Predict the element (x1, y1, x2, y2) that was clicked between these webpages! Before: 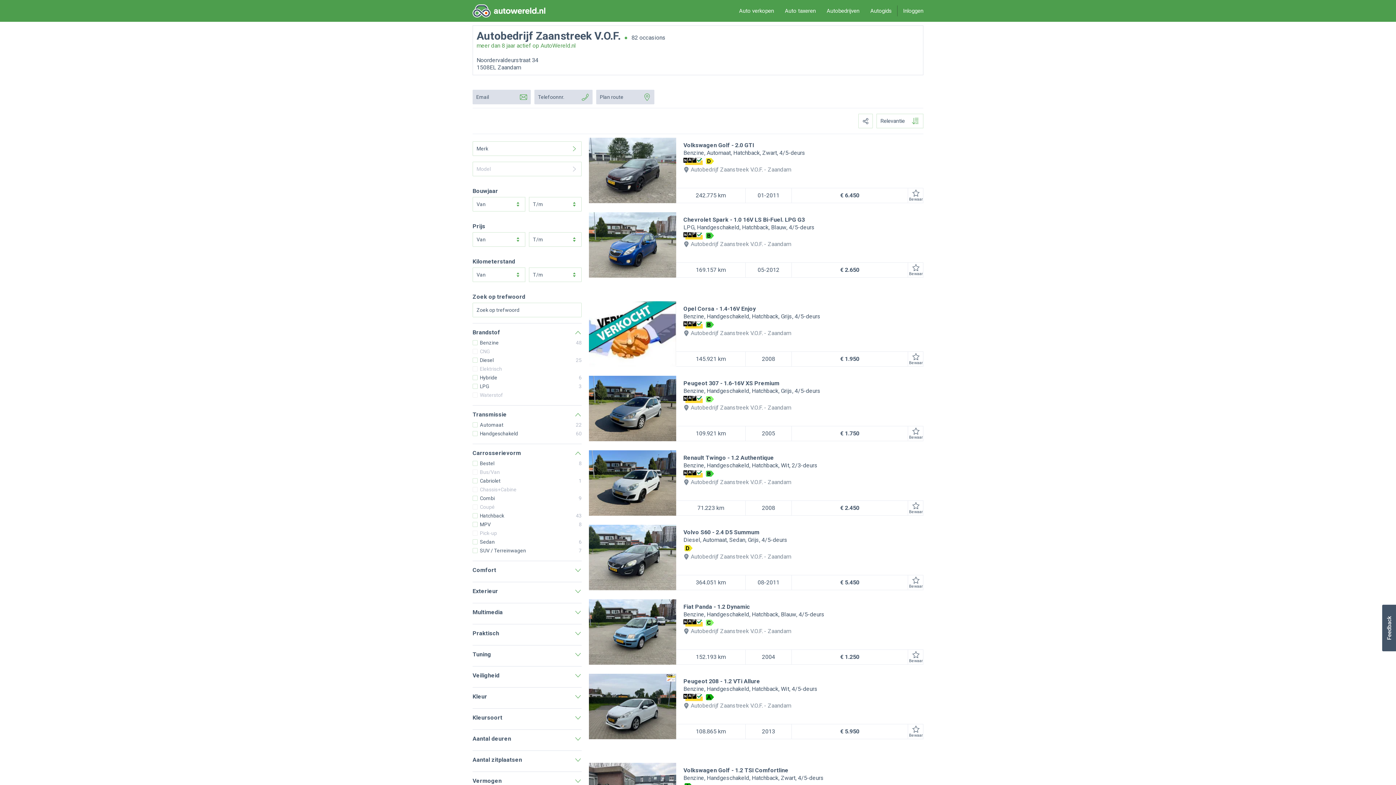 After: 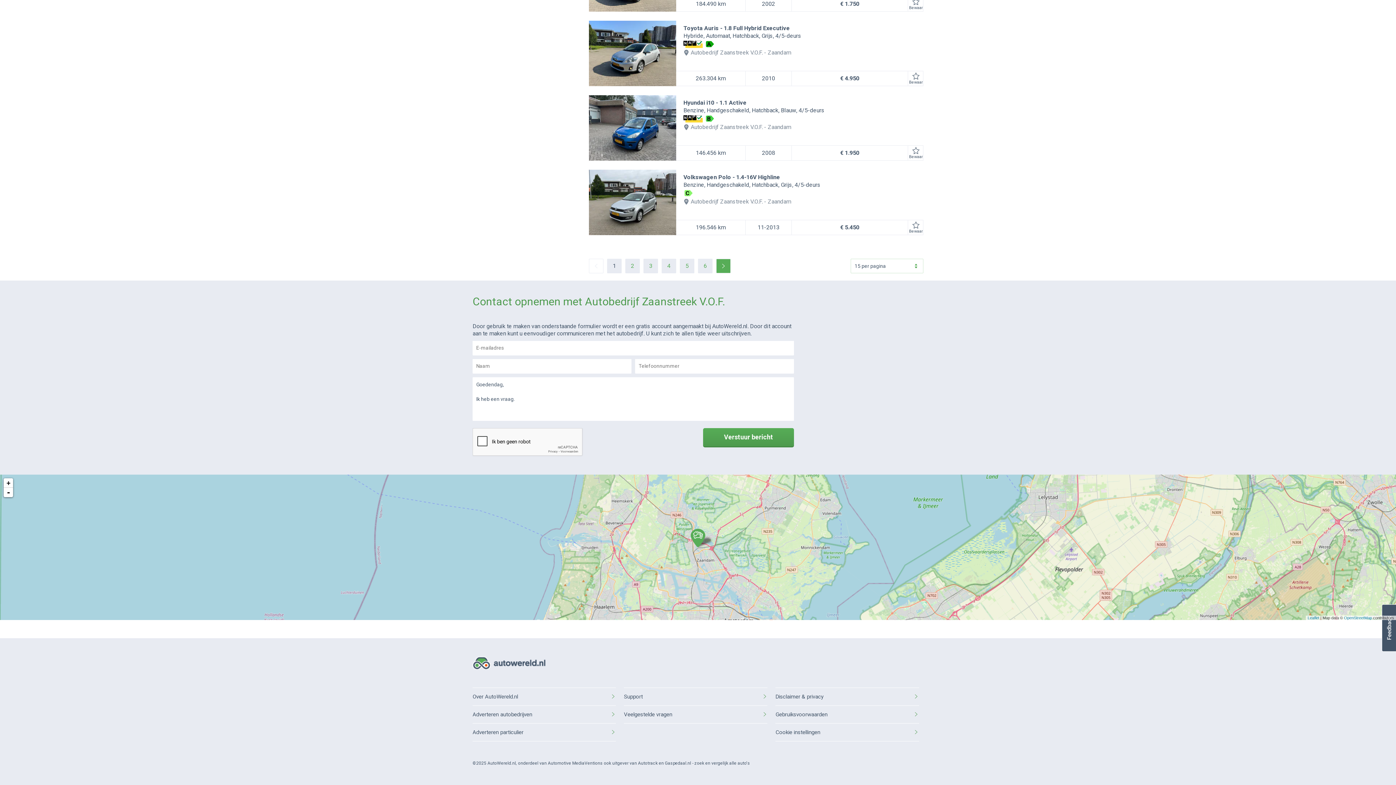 Action: bbox: (472, 89, 530, 104) label: Email